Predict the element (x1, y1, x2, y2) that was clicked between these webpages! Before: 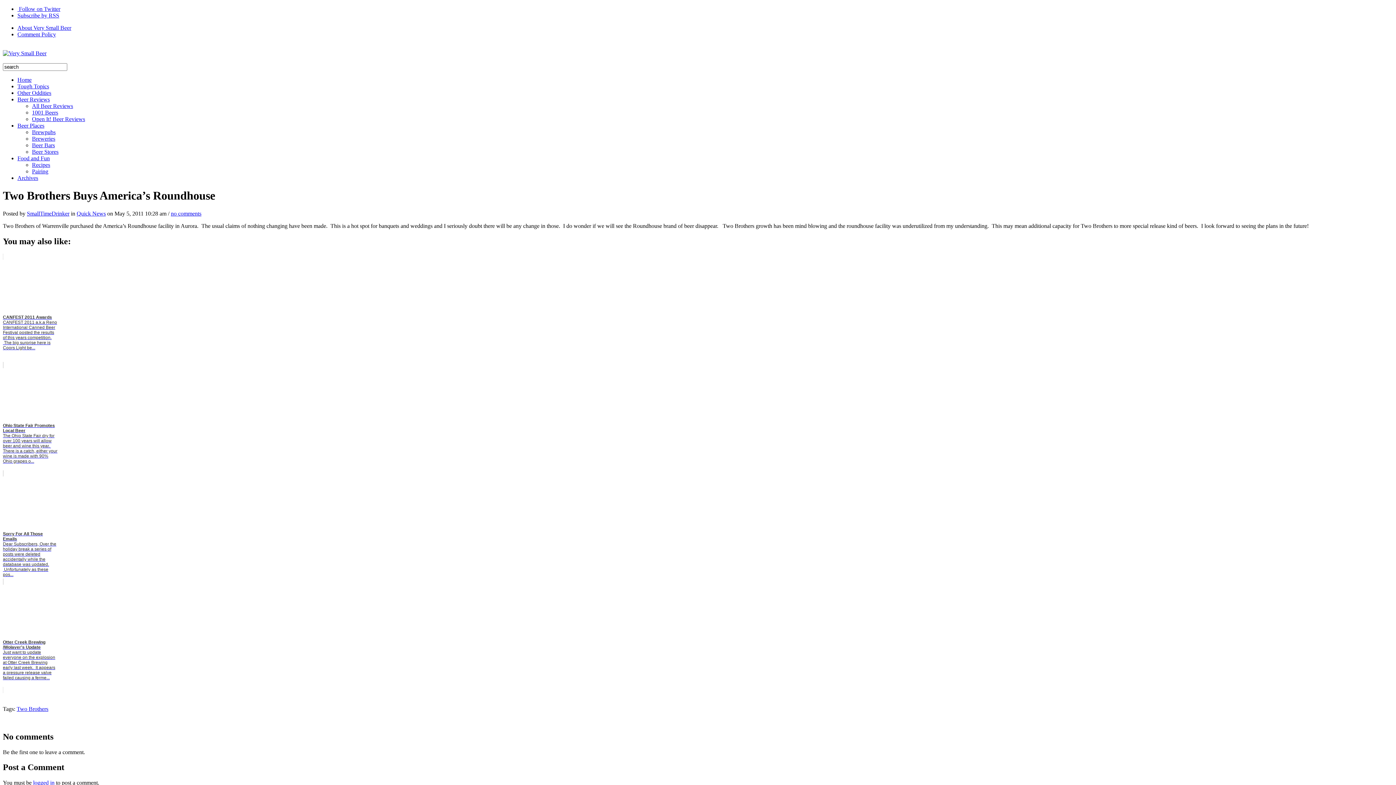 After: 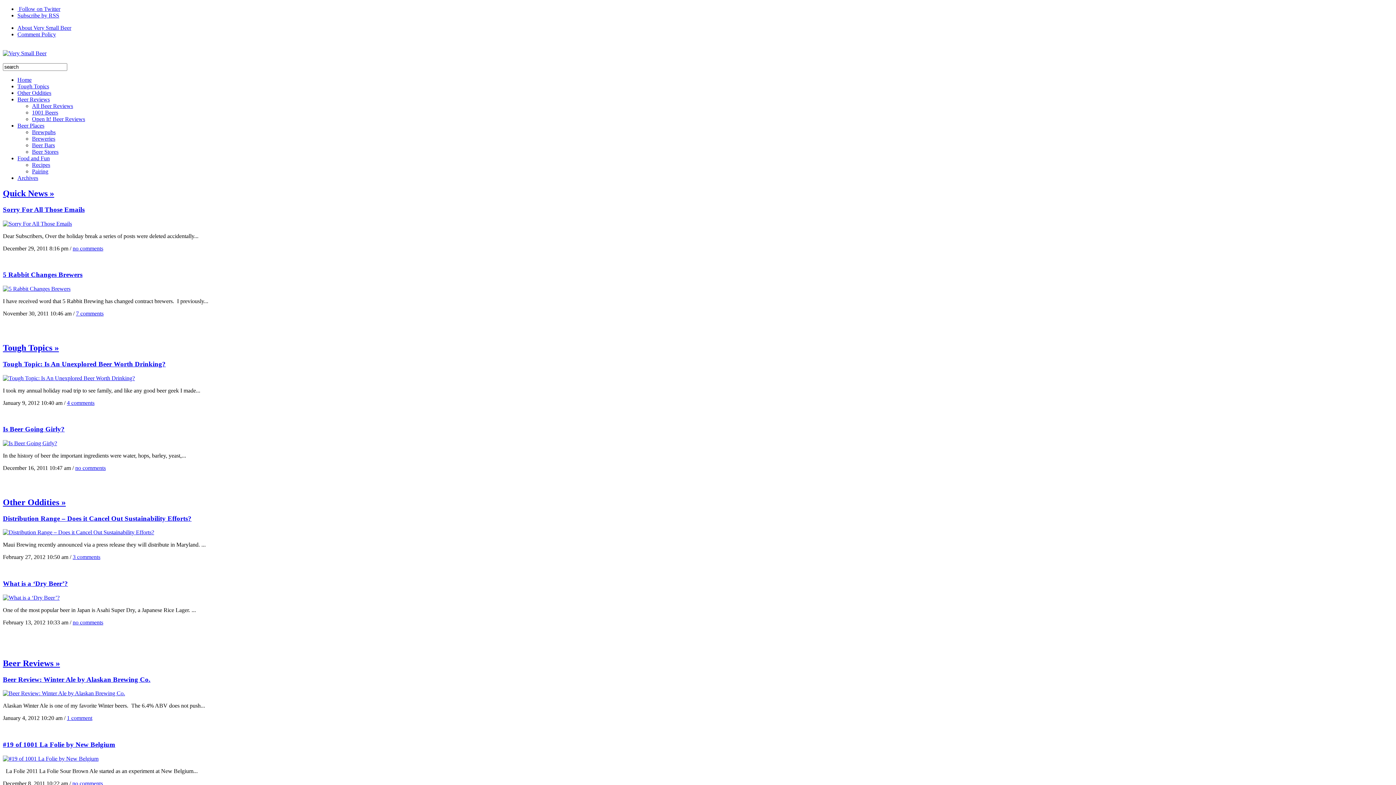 Action: bbox: (33, 780, 54, 786) label: logged in